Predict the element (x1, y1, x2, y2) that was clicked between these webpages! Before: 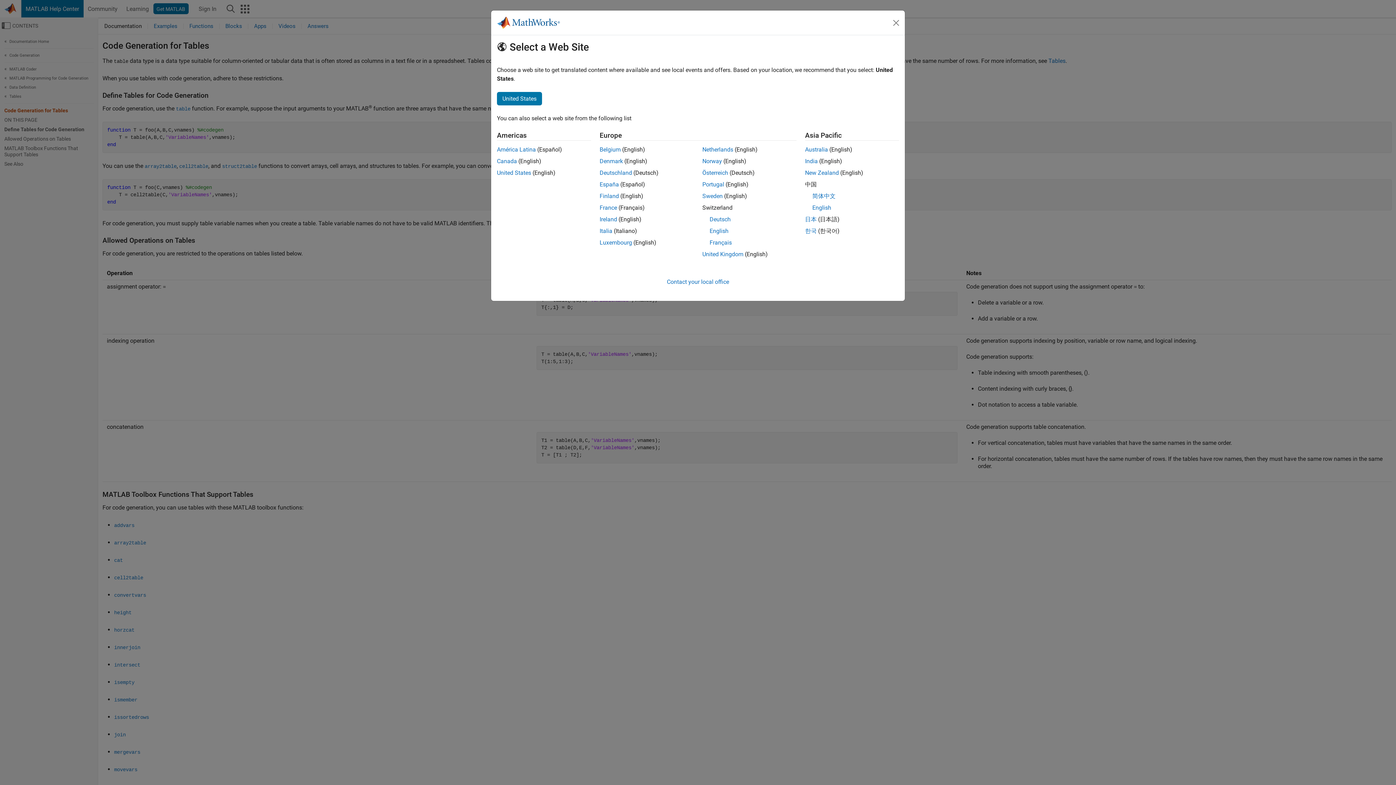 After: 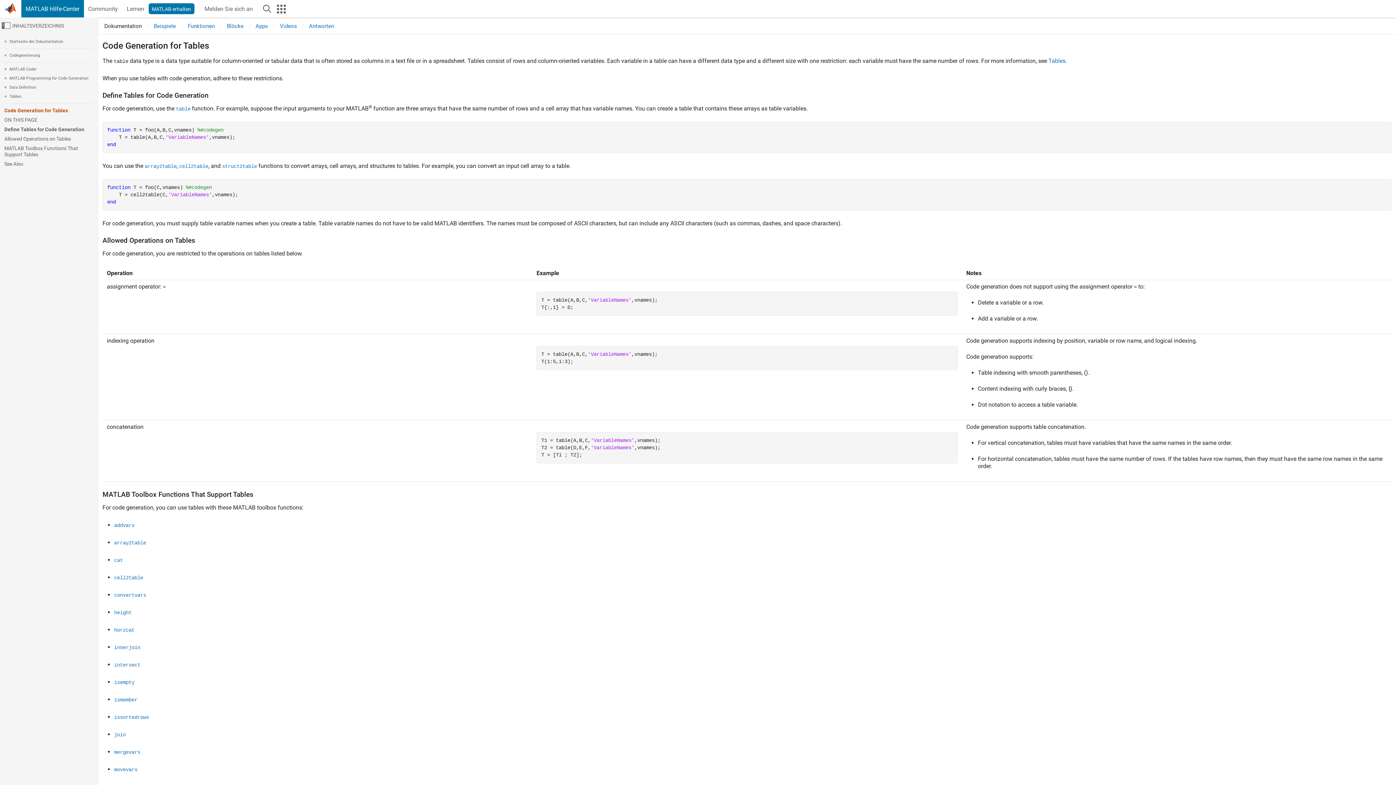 Action: bbox: (599, 169, 632, 176) label: Deutschland